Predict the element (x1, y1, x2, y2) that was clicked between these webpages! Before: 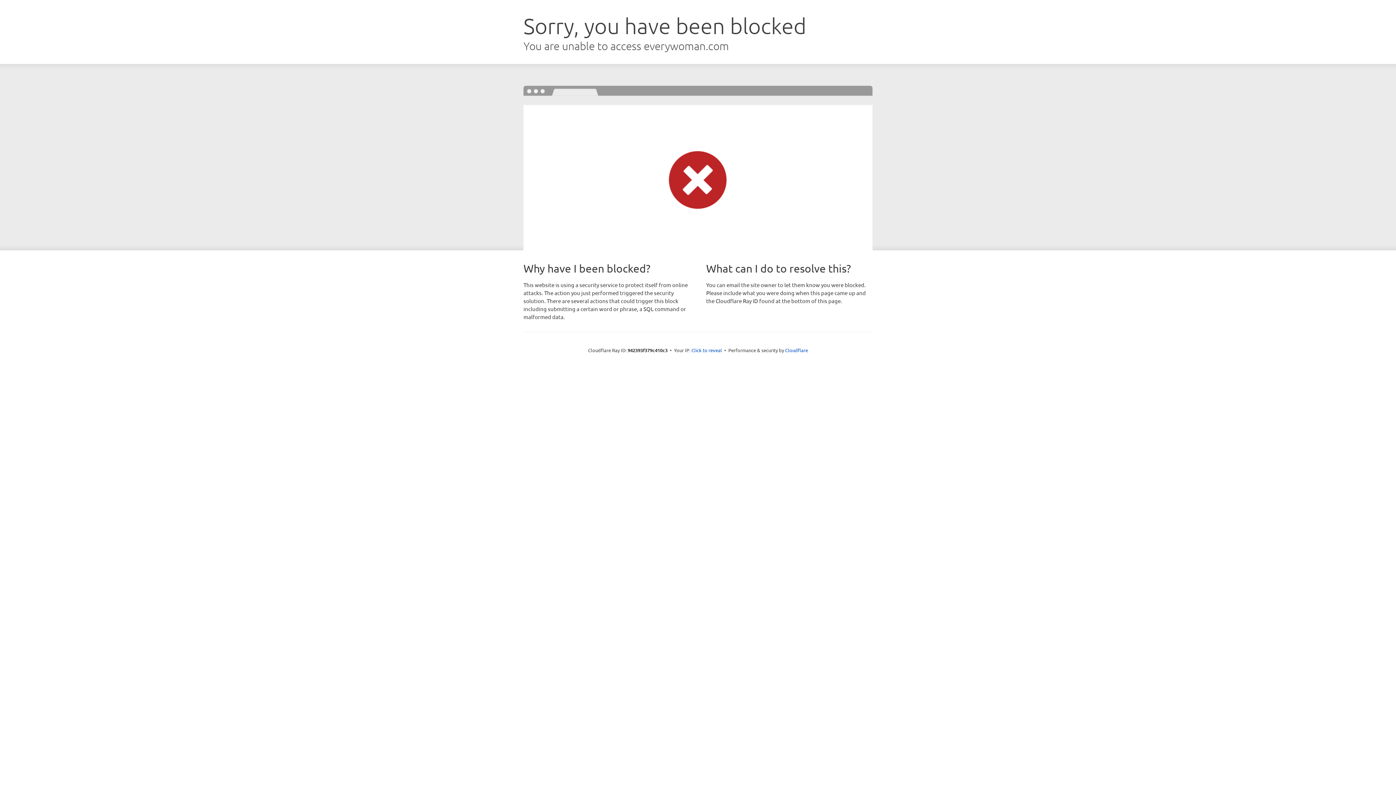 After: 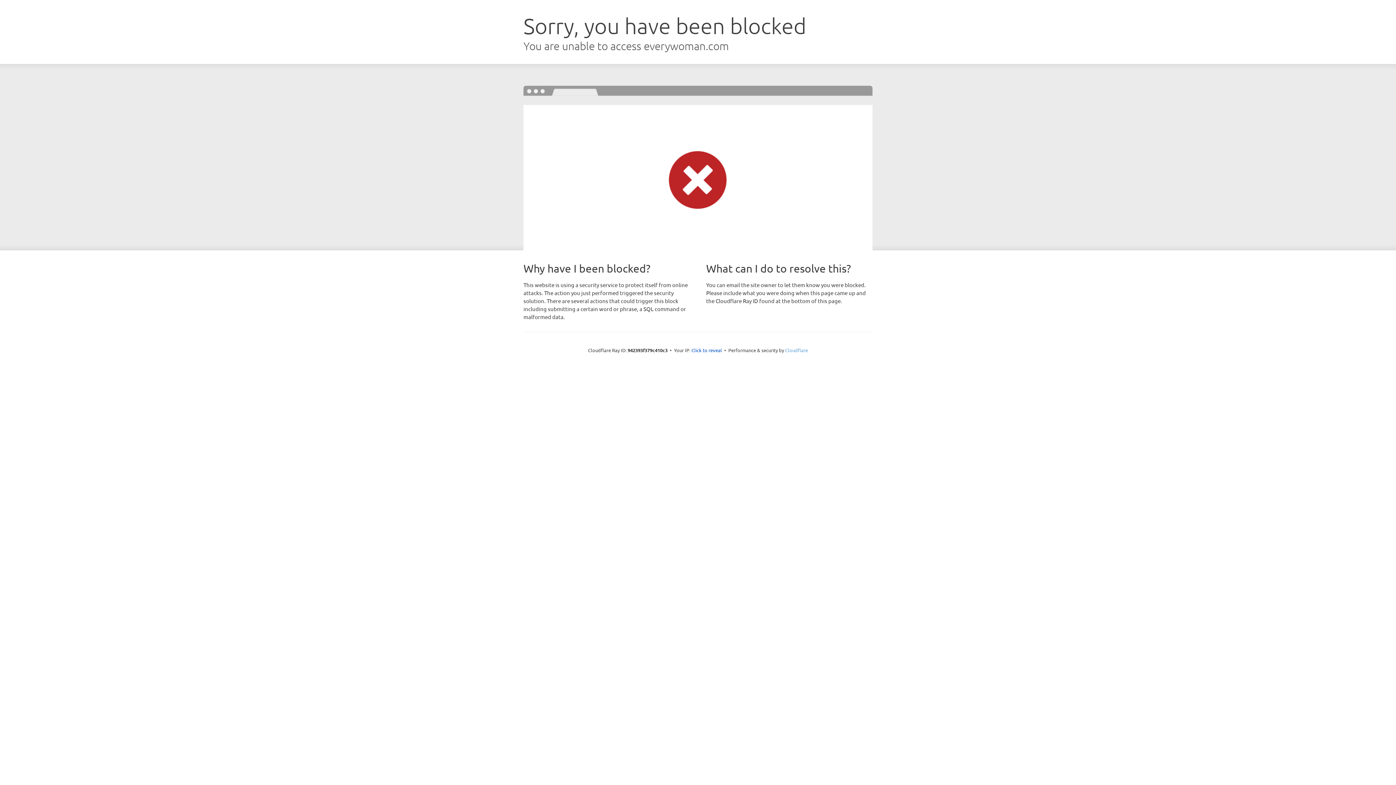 Action: label: Cloudflare bbox: (785, 347, 808, 353)